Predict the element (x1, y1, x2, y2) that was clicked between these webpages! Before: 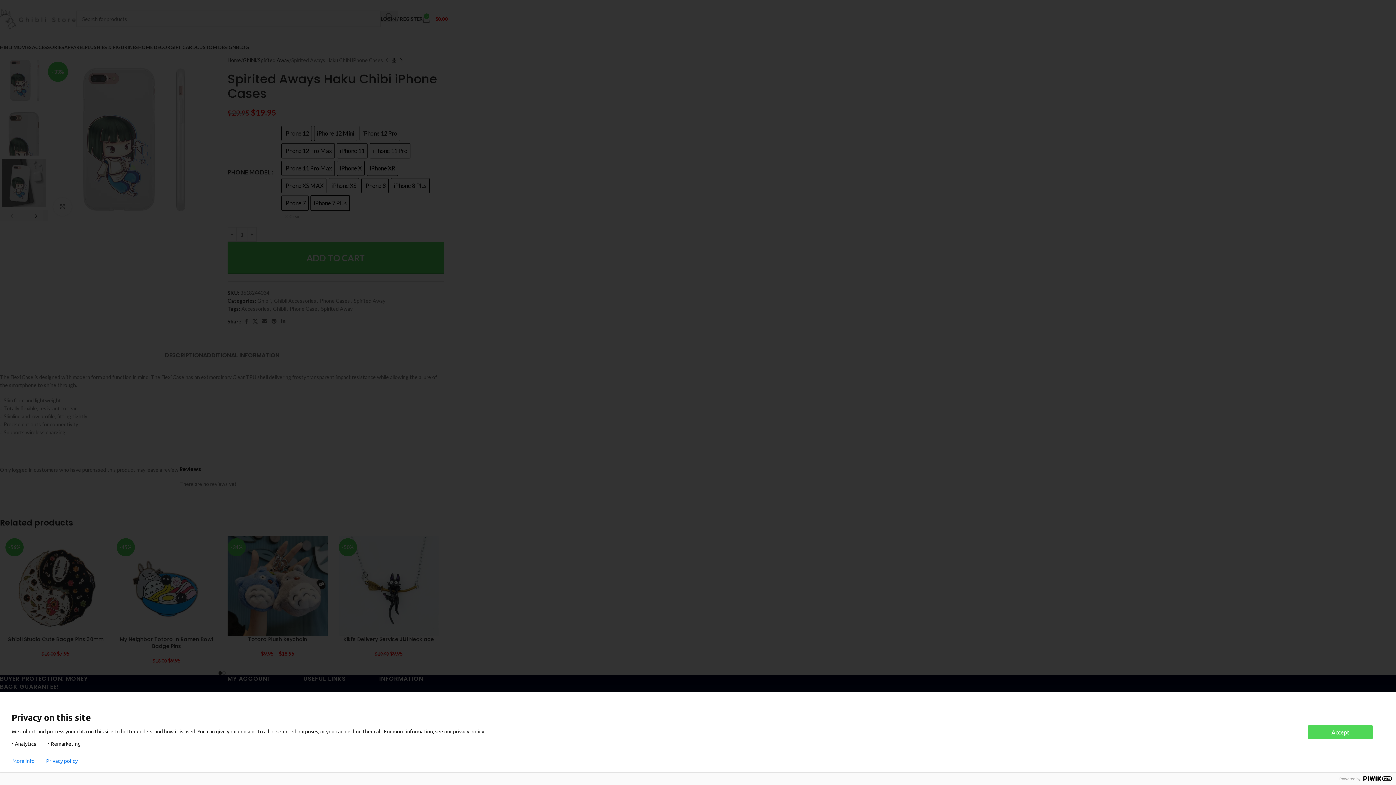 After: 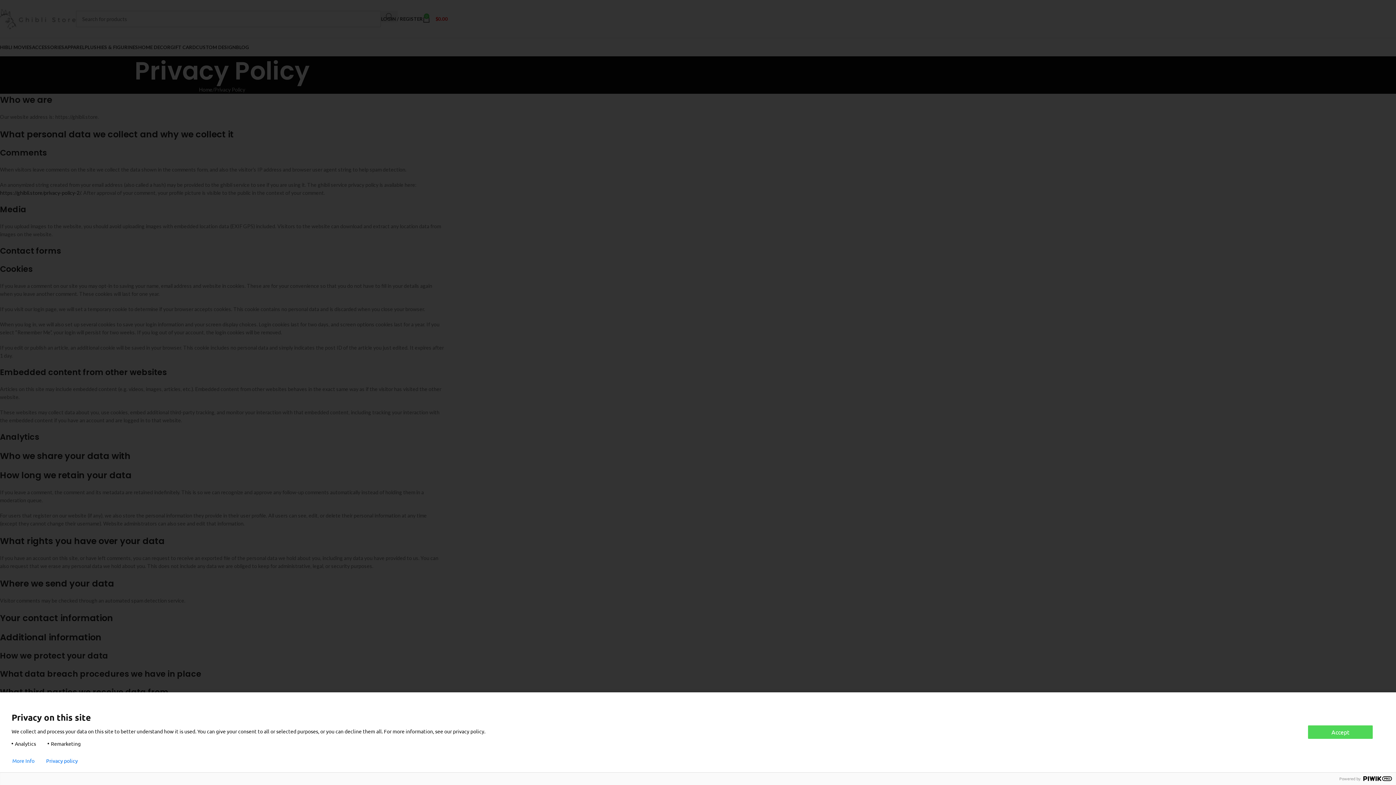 Action: label: Privacy policy bbox: (46, 758, 77, 764)